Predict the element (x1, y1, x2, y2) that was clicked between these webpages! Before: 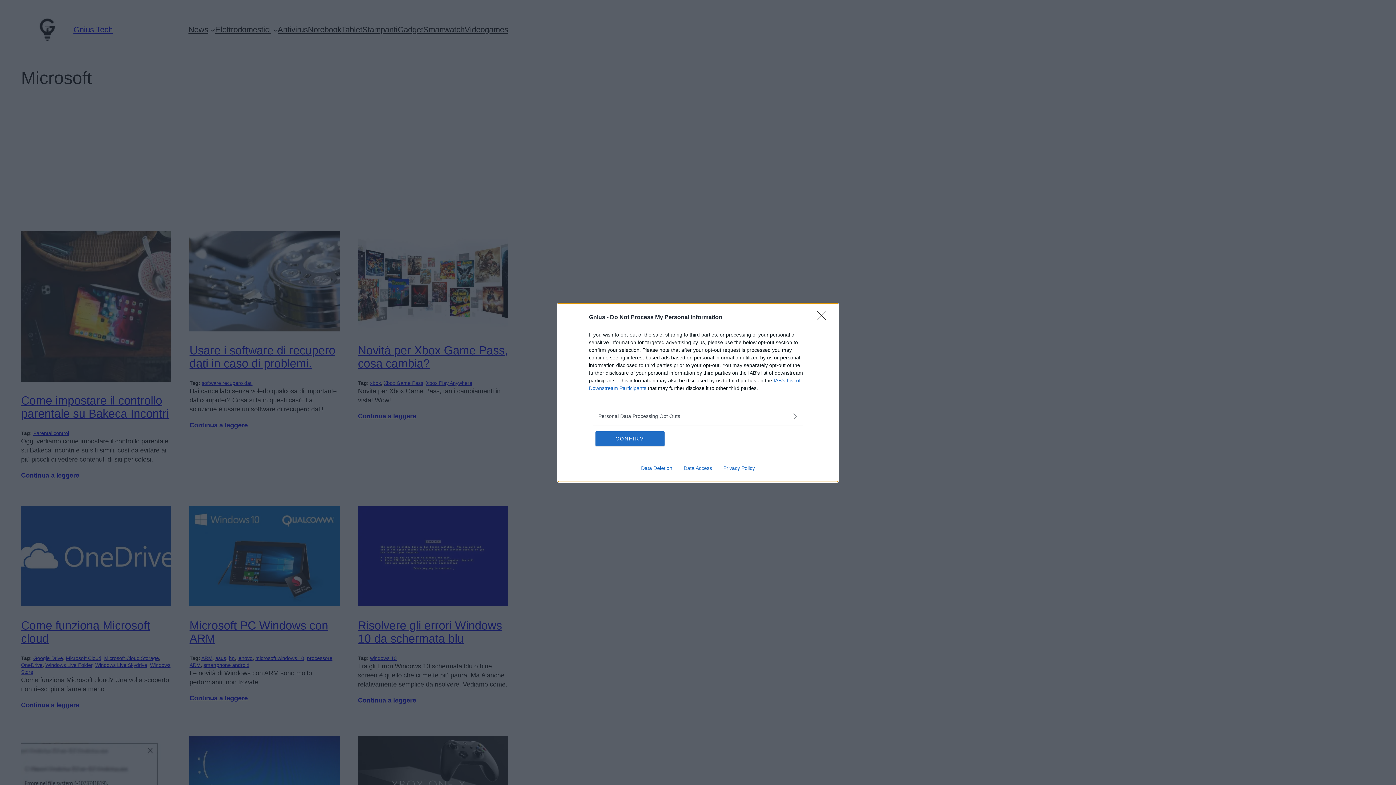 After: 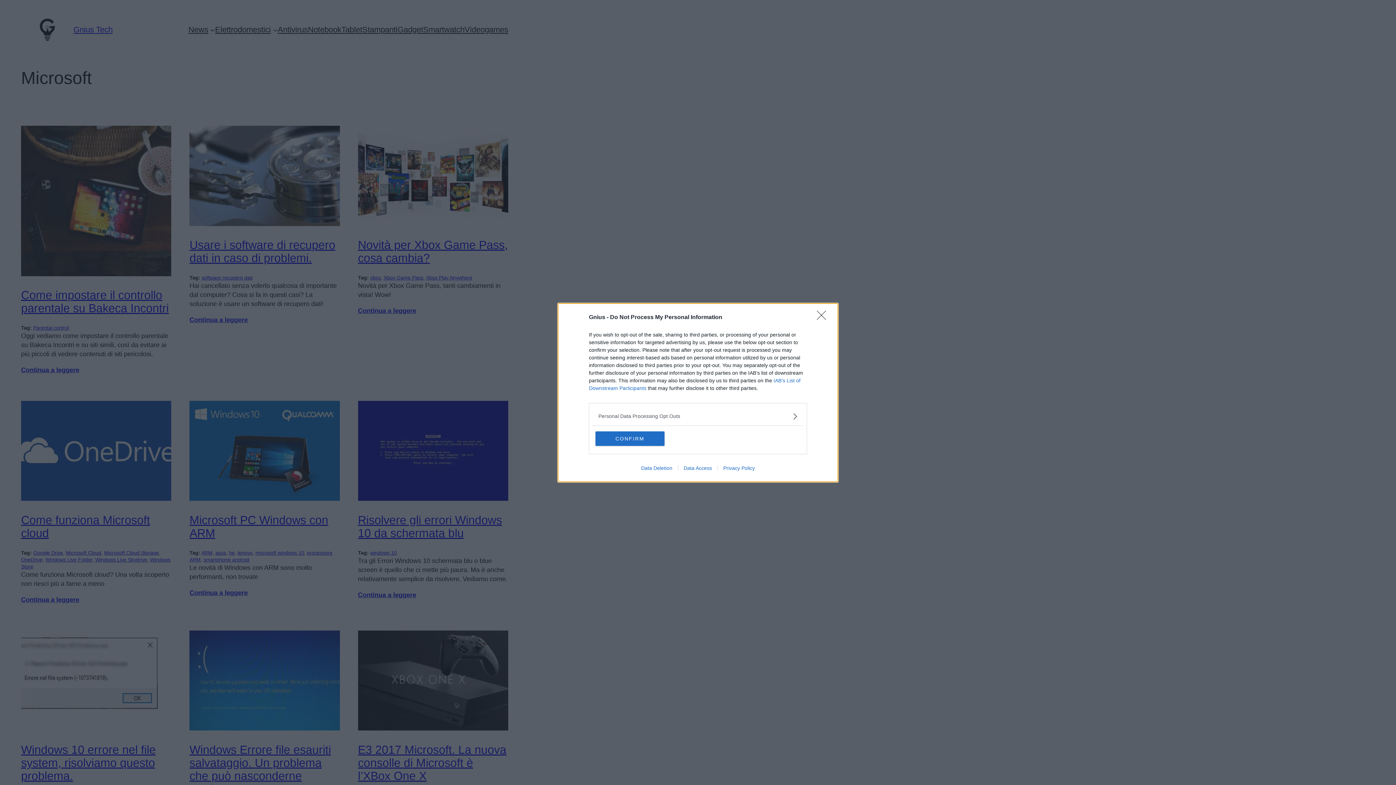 Action: label: Privacy Policy bbox: (717, 465, 760, 471)